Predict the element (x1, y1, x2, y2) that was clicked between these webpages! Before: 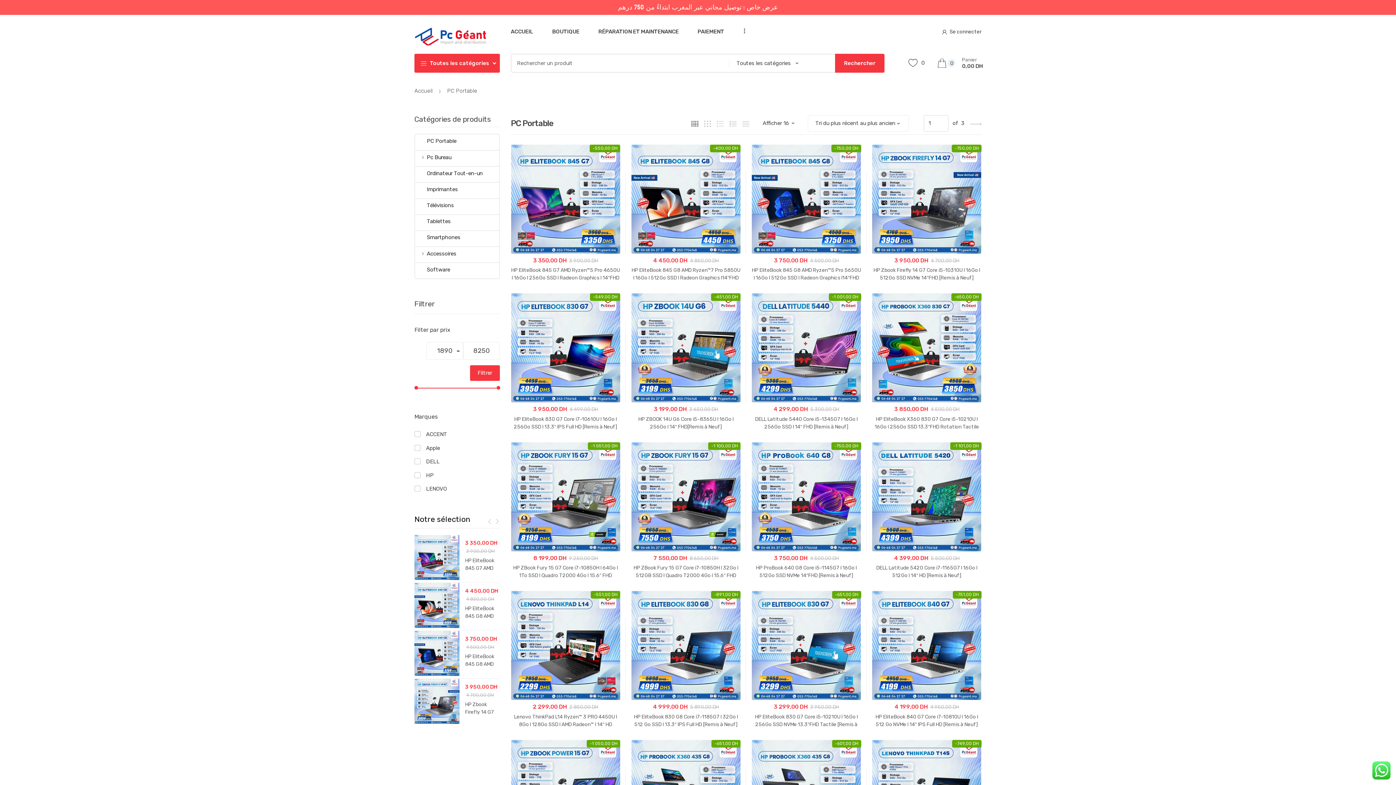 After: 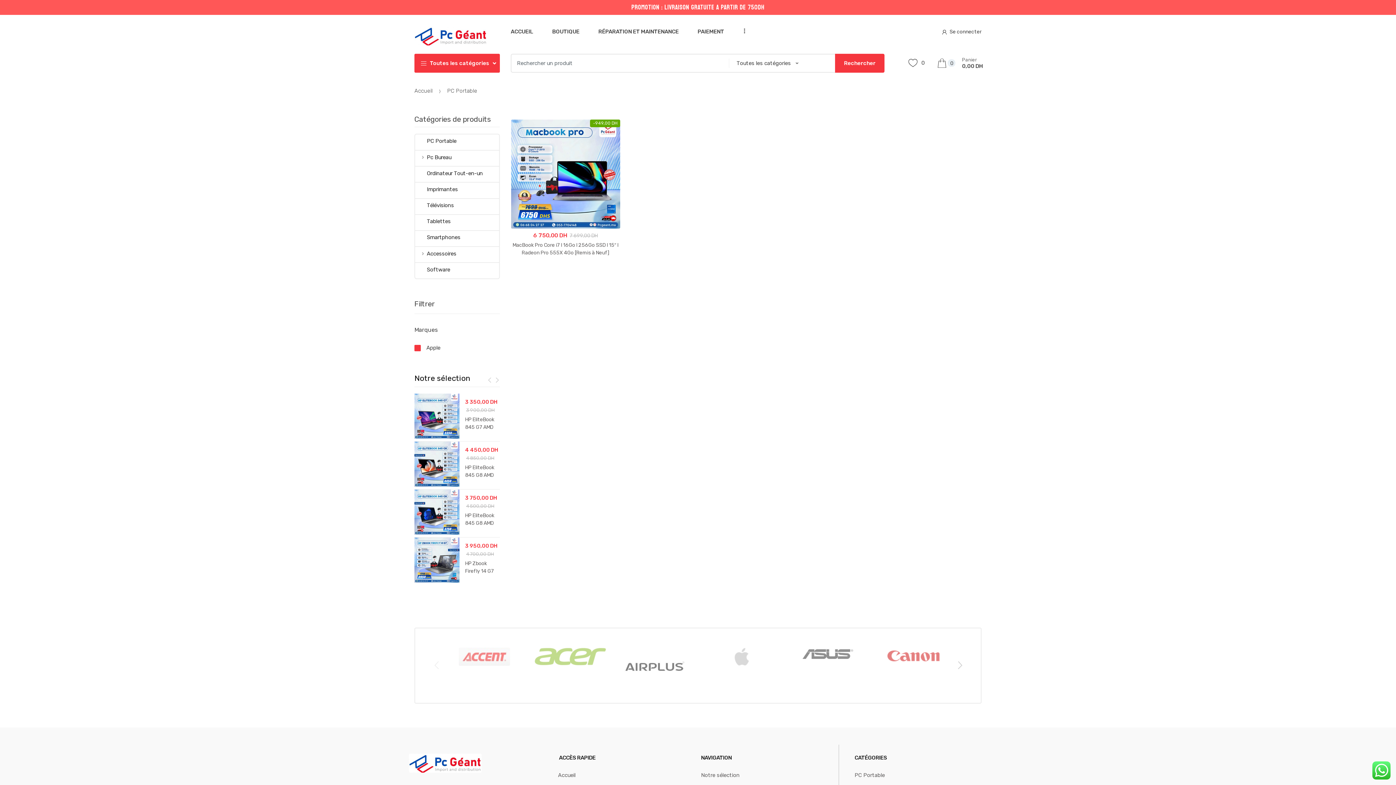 Action: label: Apple bbox: (414, 441, 440, 453)